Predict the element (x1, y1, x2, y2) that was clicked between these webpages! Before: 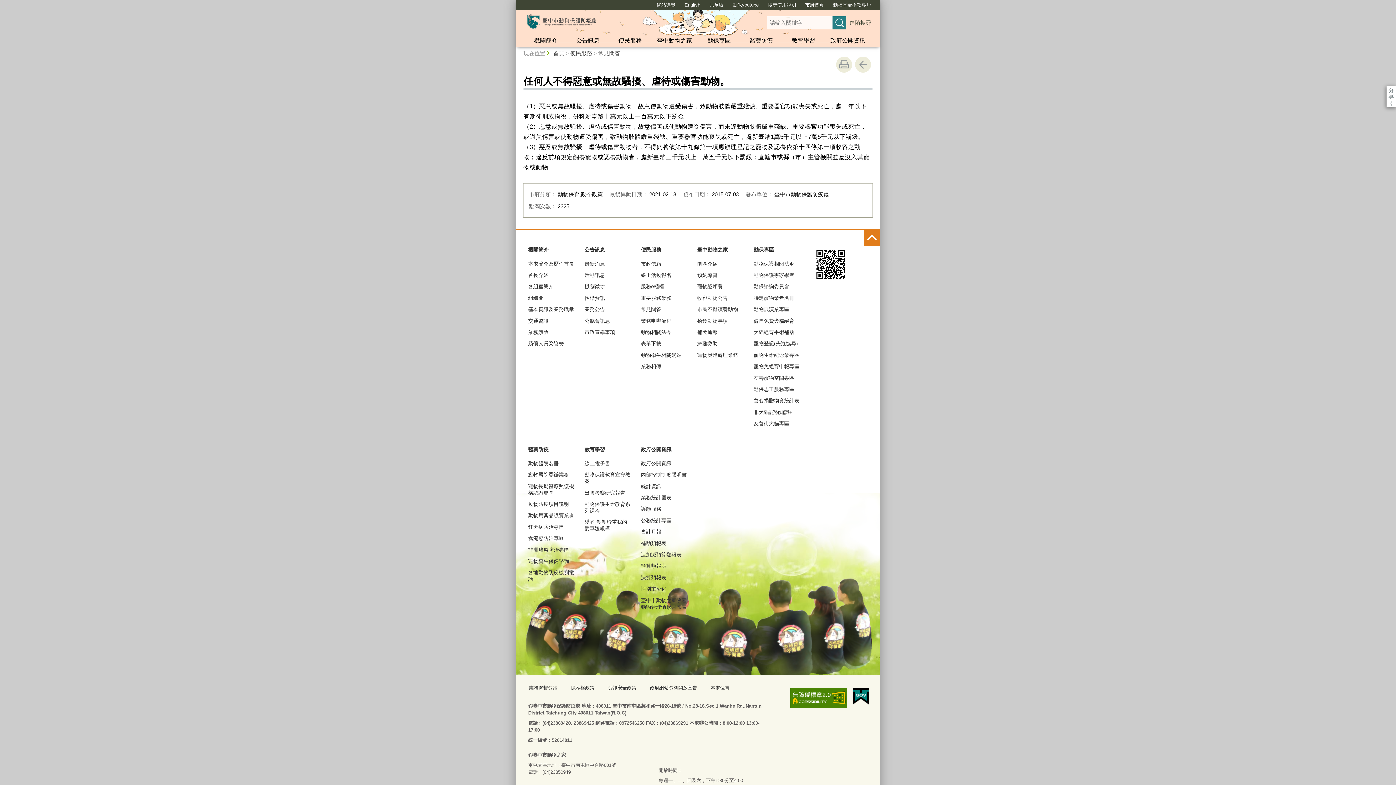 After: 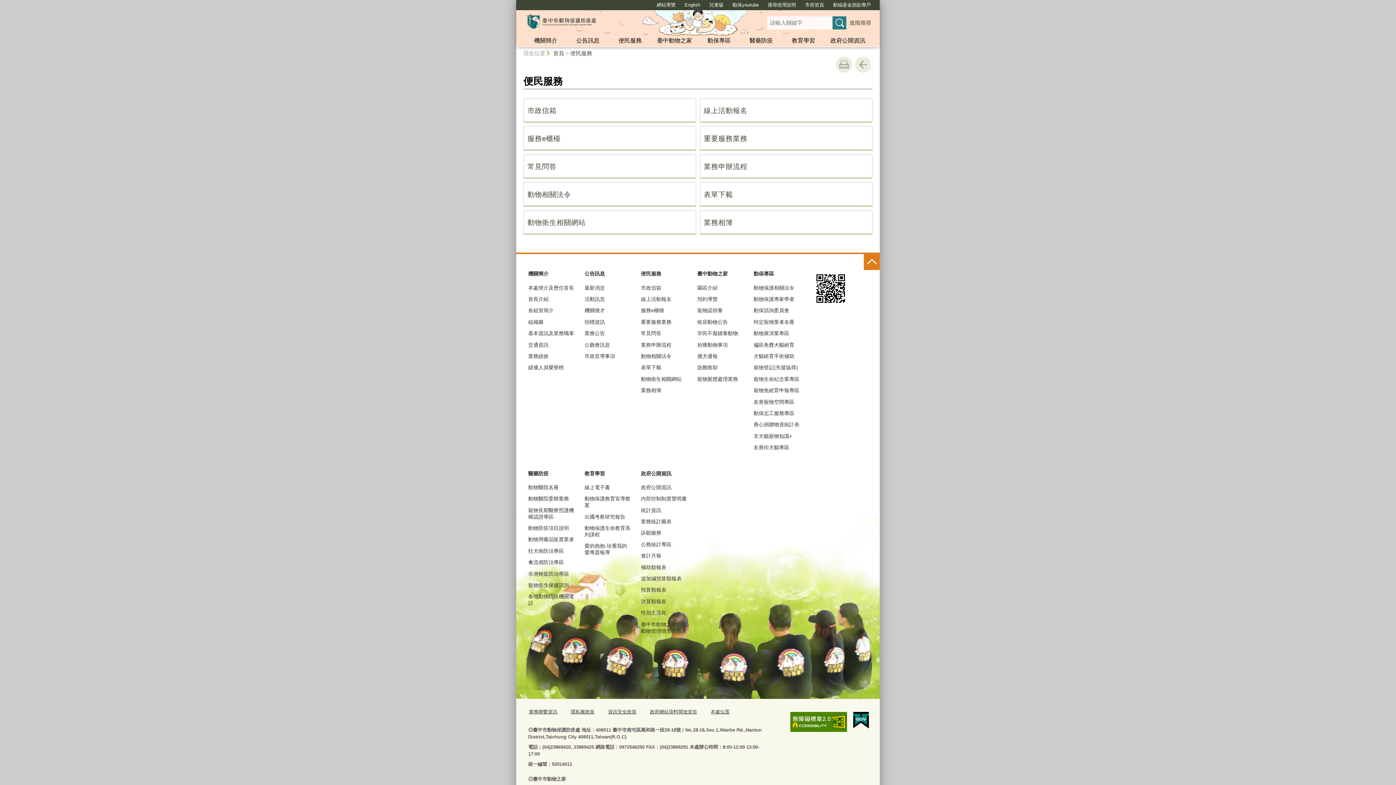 Action: label: 便民服務 bbox: (640, 245, 689, 255)